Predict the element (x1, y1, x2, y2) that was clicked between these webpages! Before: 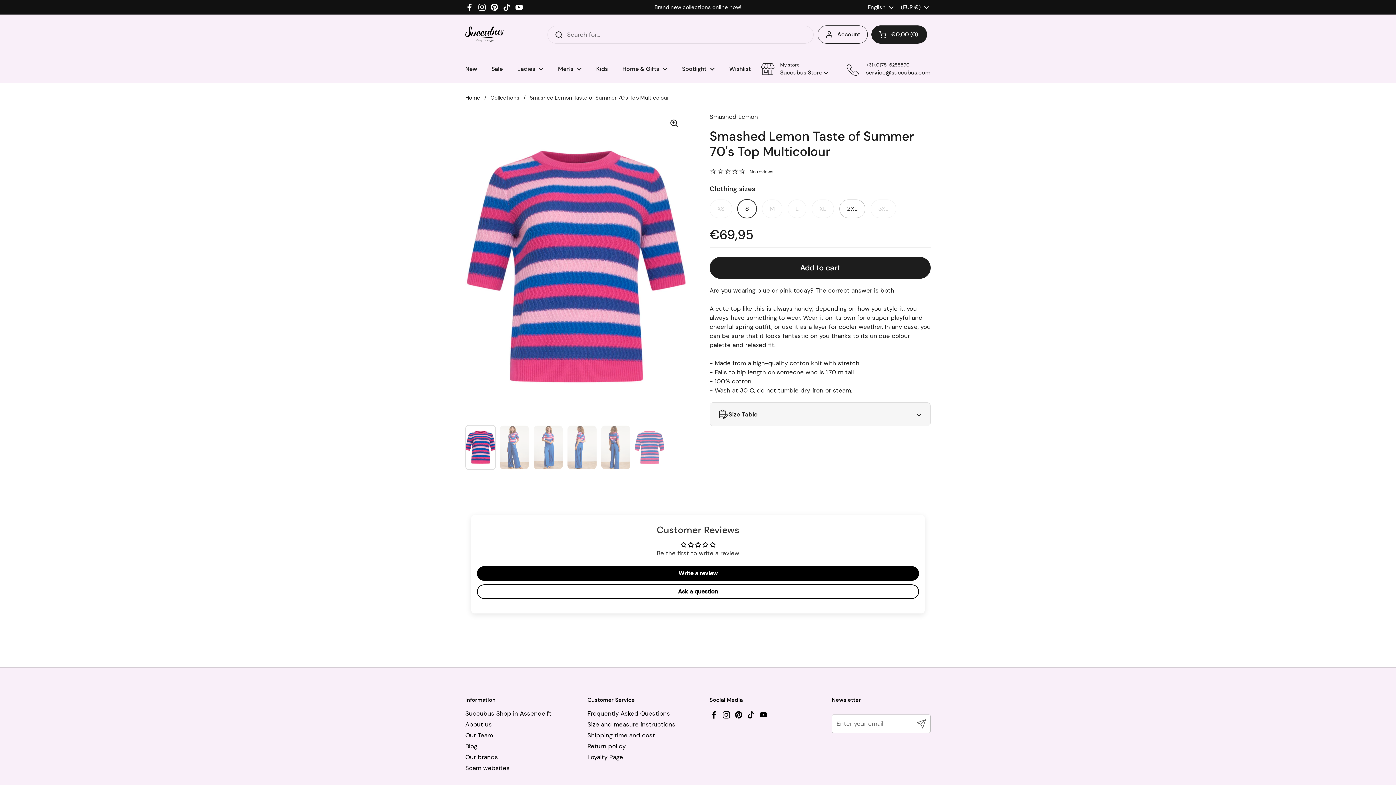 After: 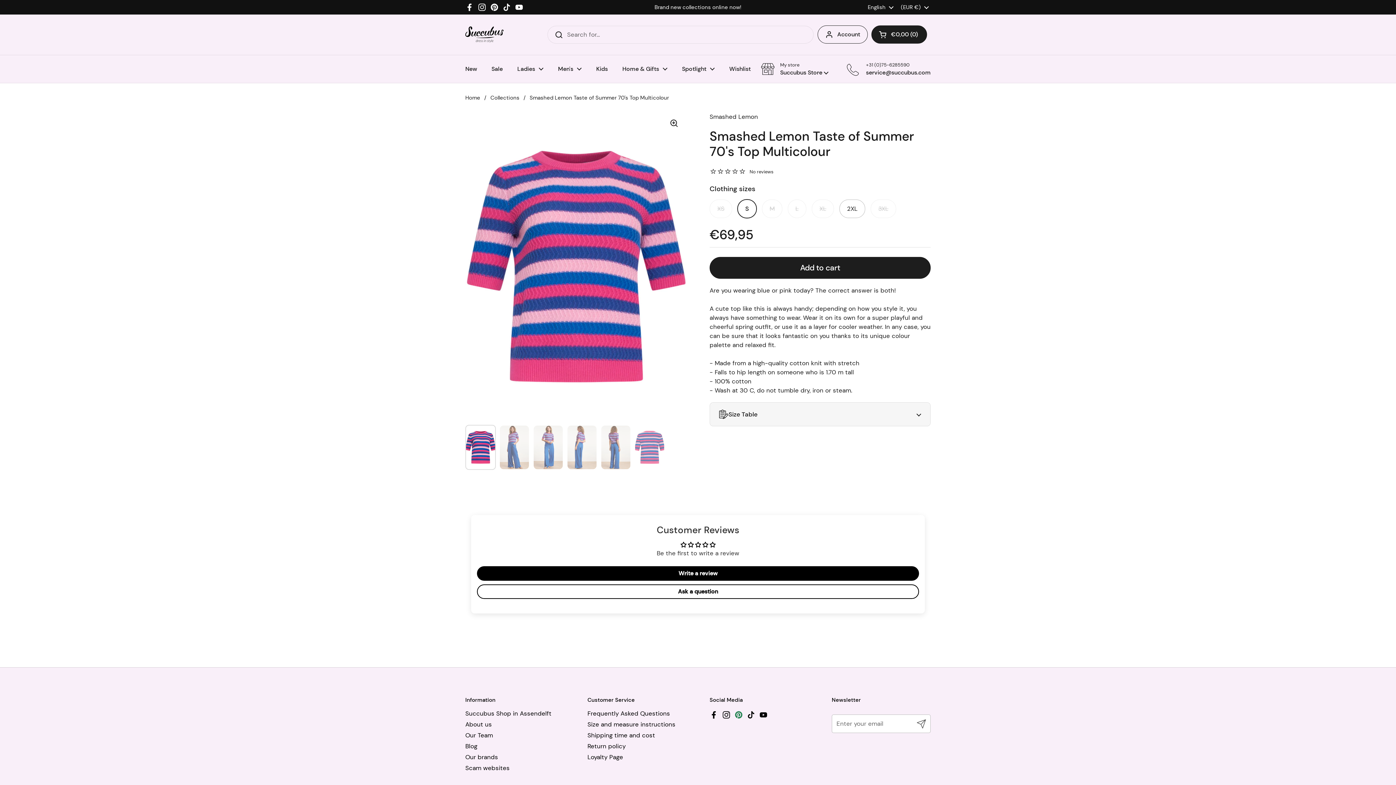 Action: bbox: (734, 711, 743, 719) label: Pinterest